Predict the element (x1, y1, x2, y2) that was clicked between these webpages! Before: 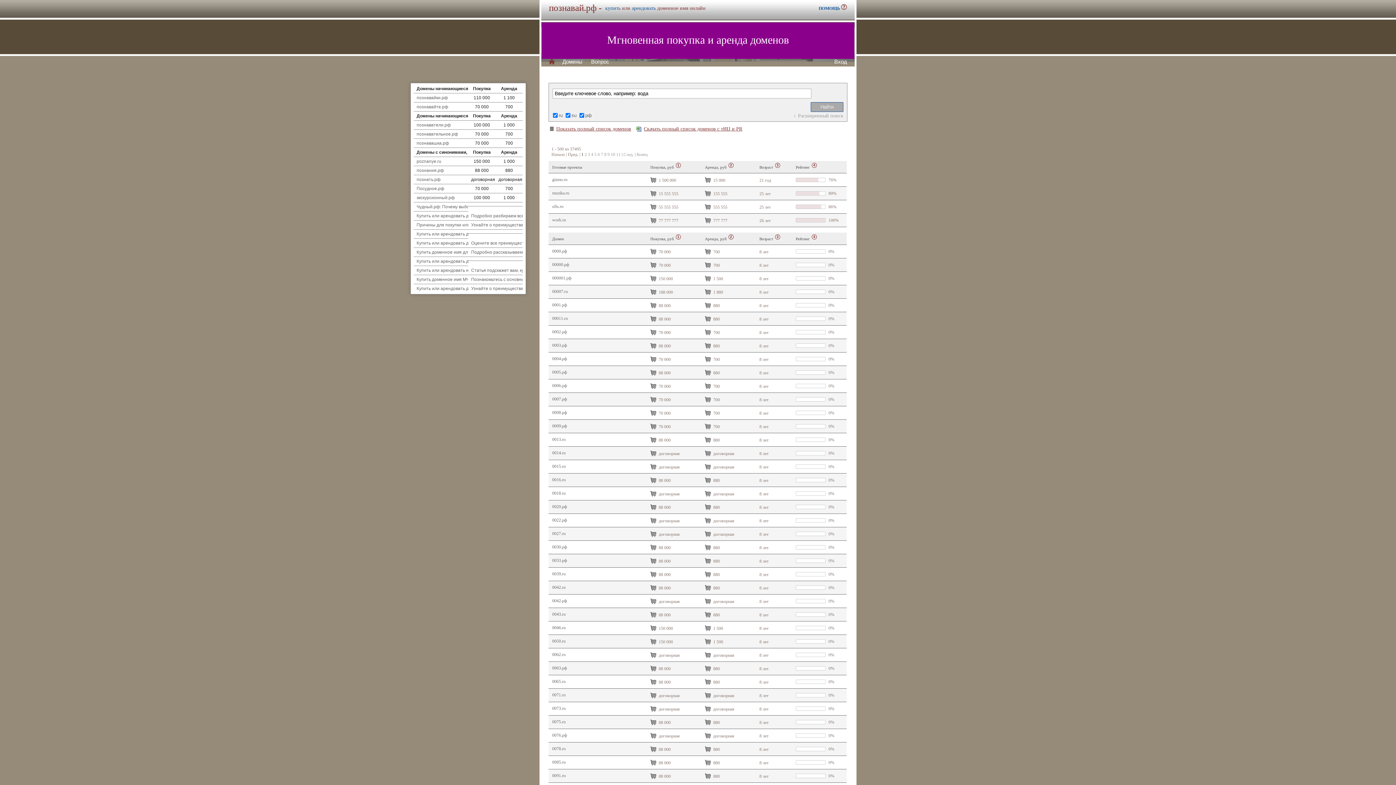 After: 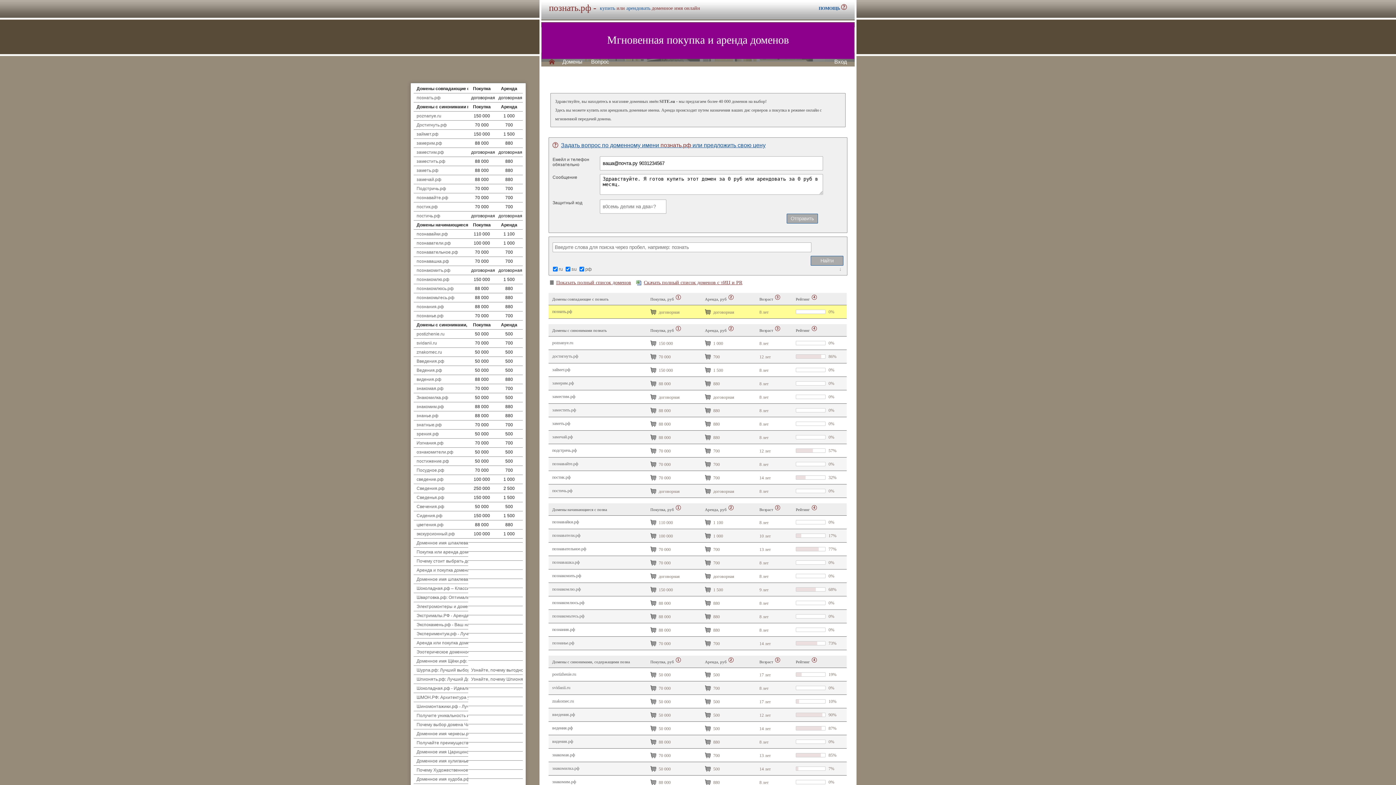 Action: label: познать.рф bbox: (416, 177, 440, 182)